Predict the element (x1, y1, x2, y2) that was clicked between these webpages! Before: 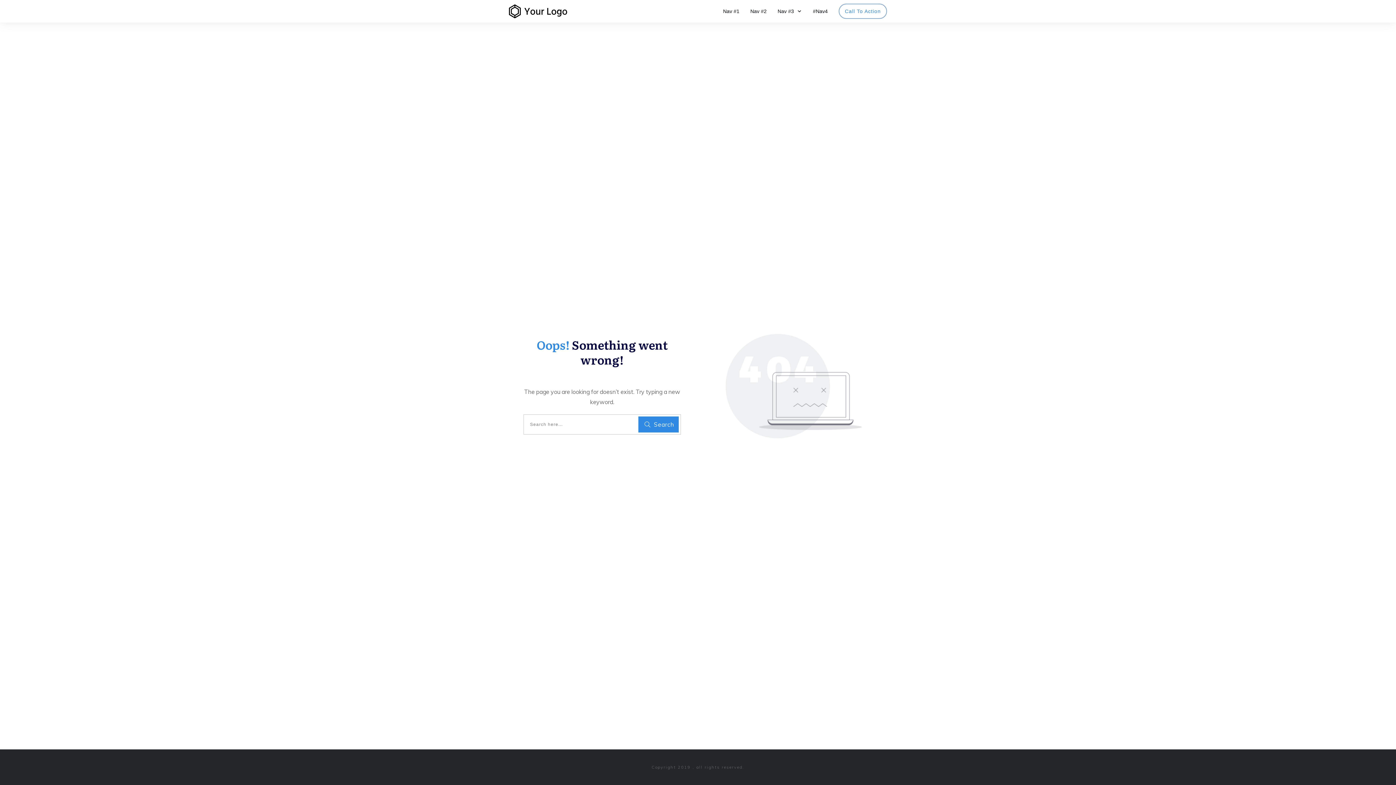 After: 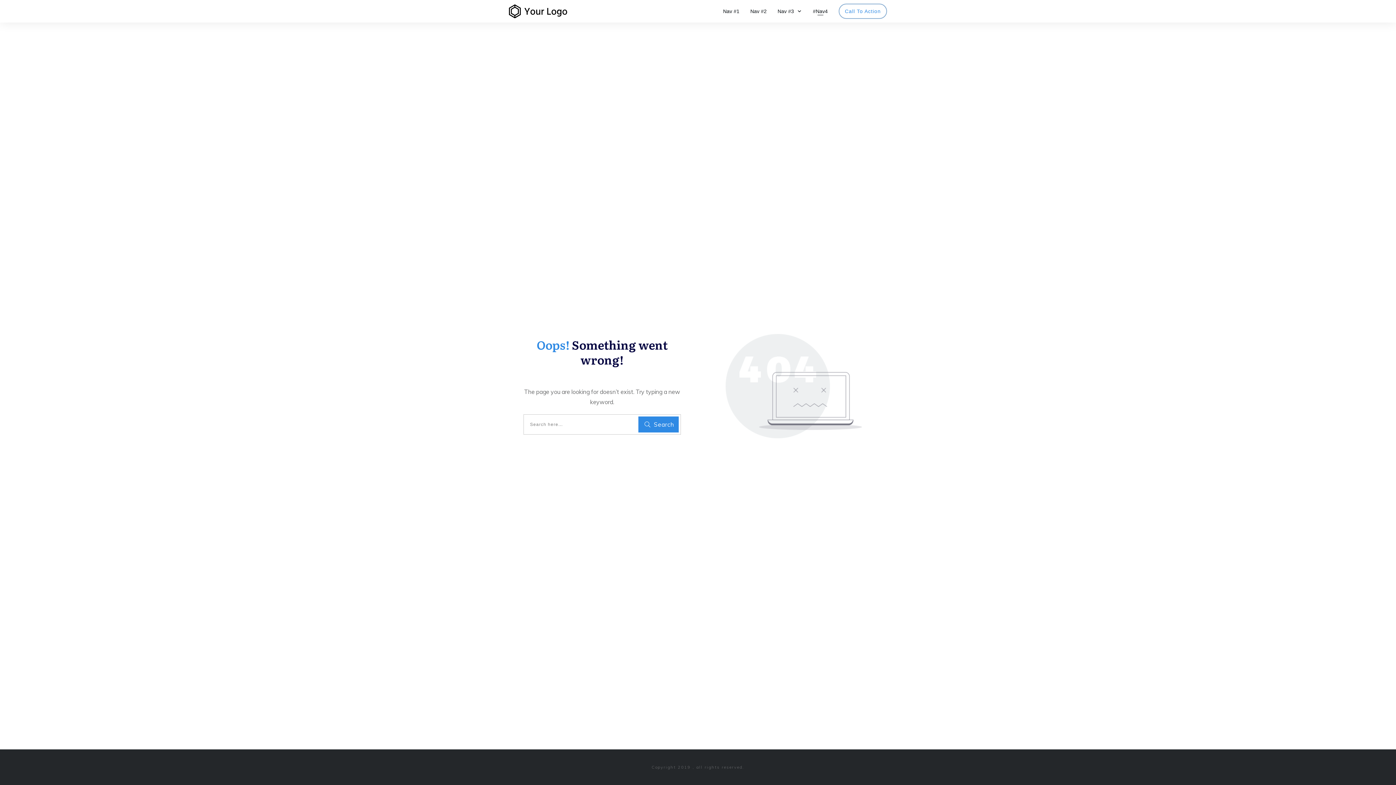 Action: bbox: (813, 6, 828, 16) label: #Nav4